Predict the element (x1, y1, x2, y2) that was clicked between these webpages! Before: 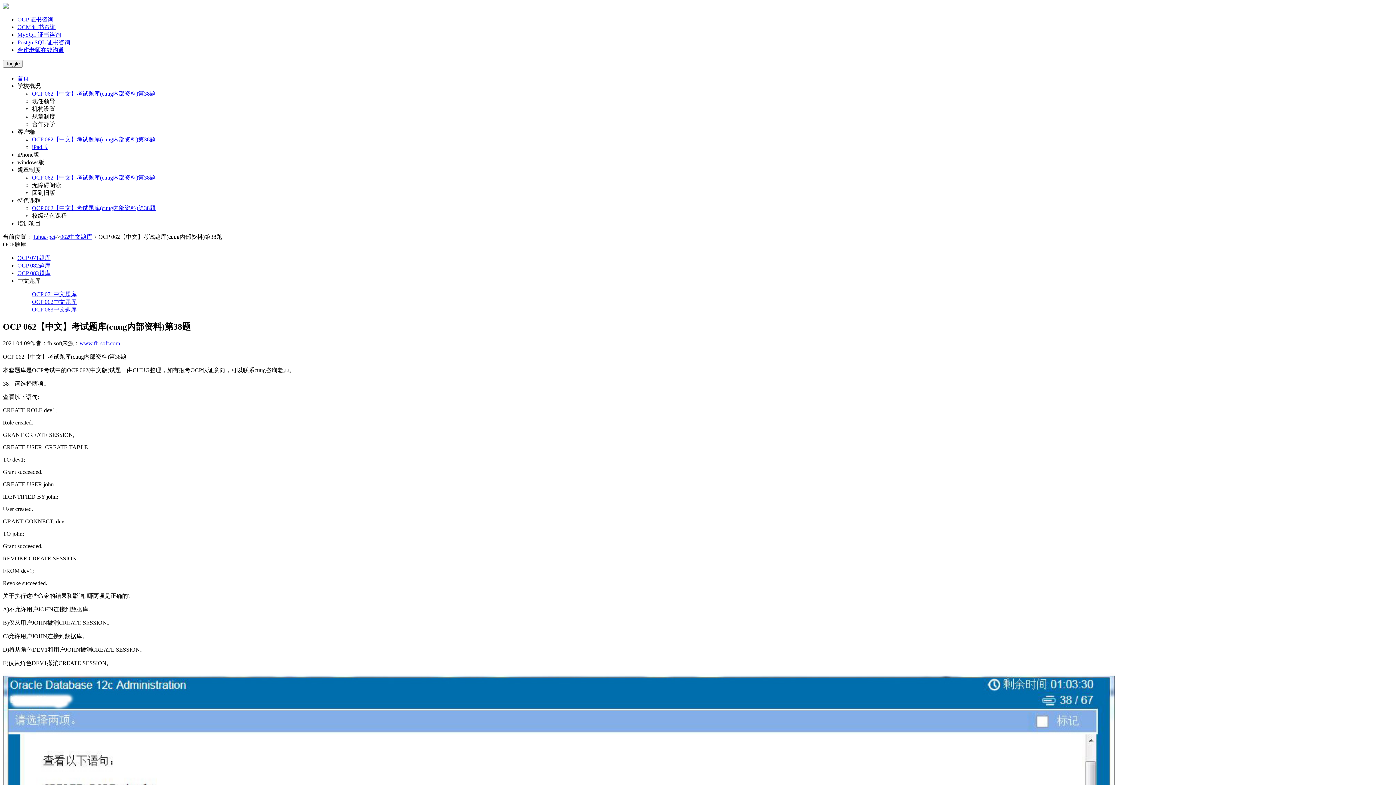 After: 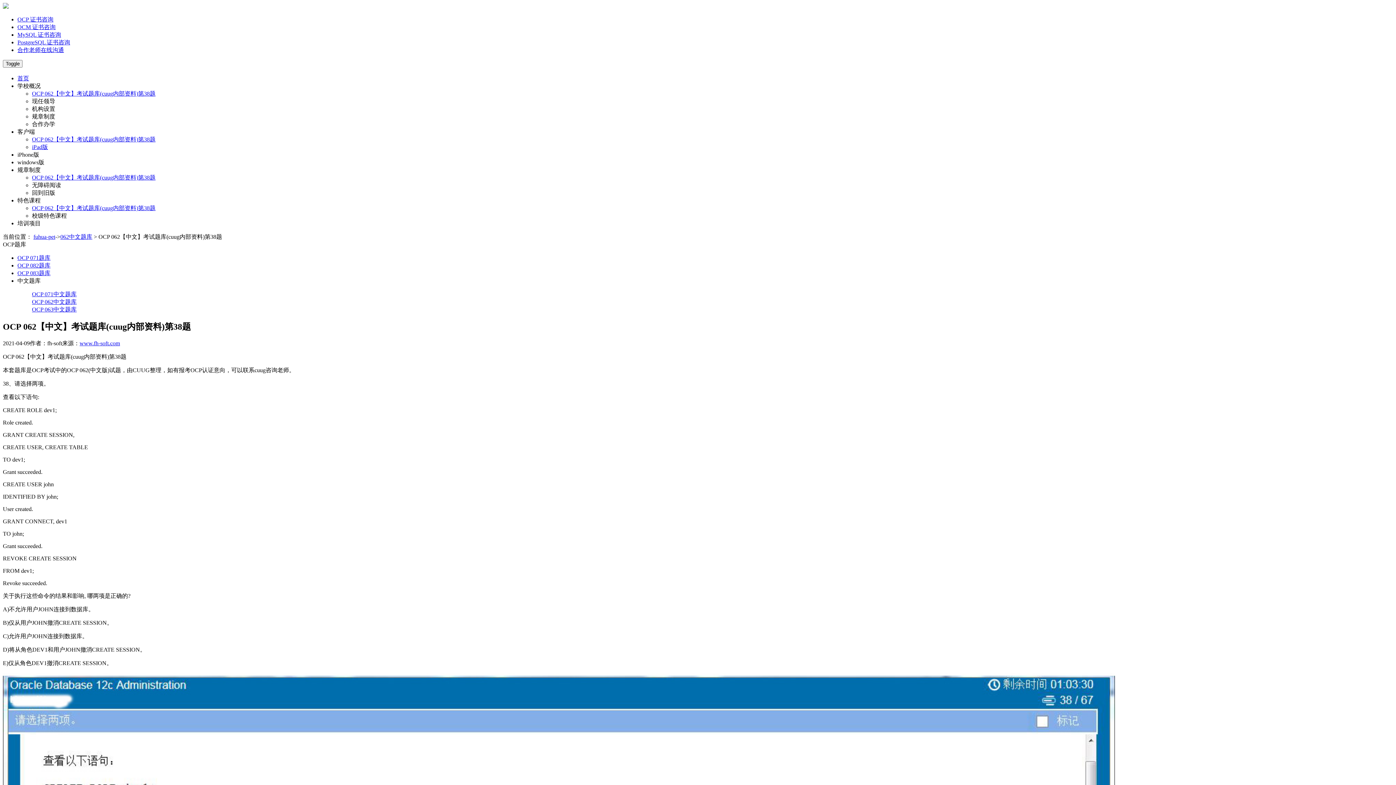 Action: label: windows版 bbox: (17, 159, 44, 165)